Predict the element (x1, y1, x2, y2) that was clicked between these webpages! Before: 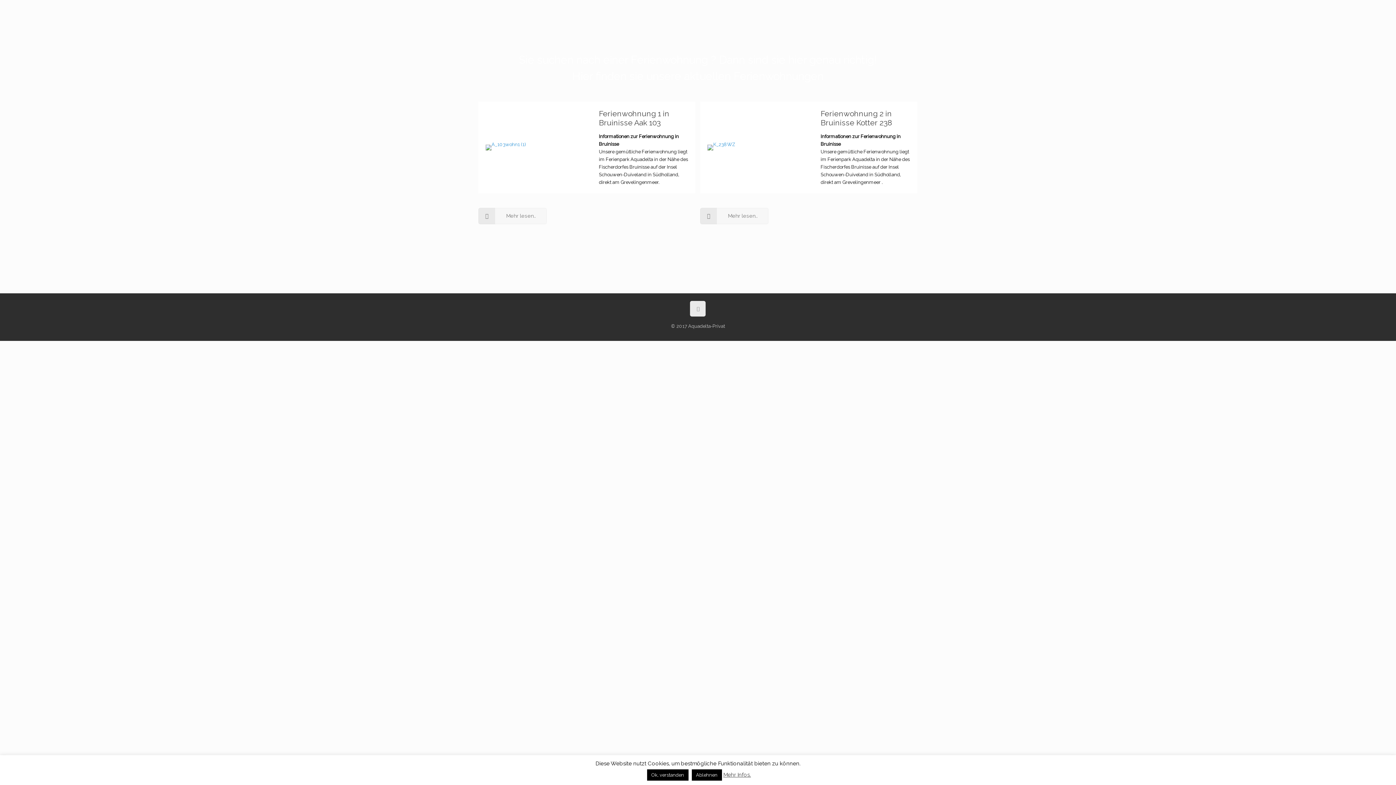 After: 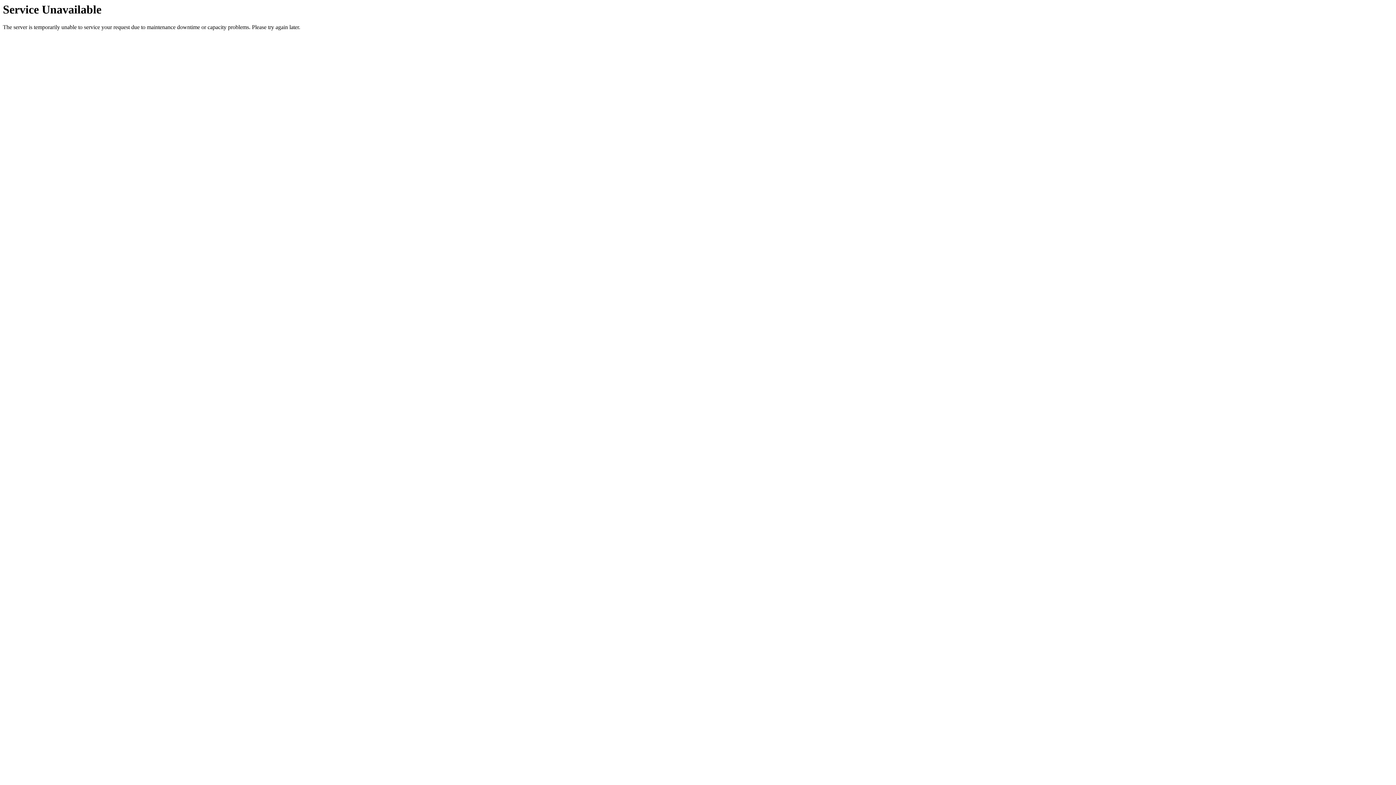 Action: bbox: (707, 144, 812, 150)